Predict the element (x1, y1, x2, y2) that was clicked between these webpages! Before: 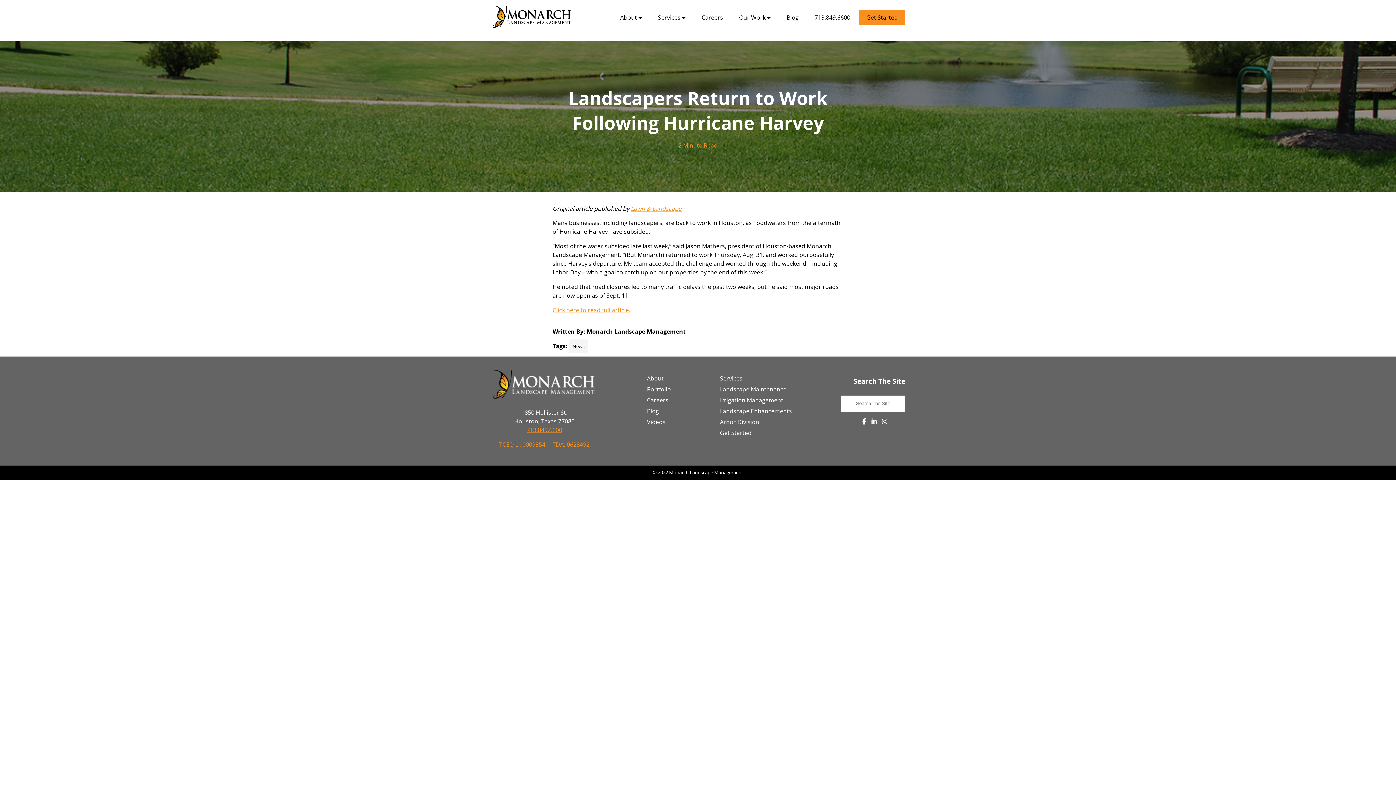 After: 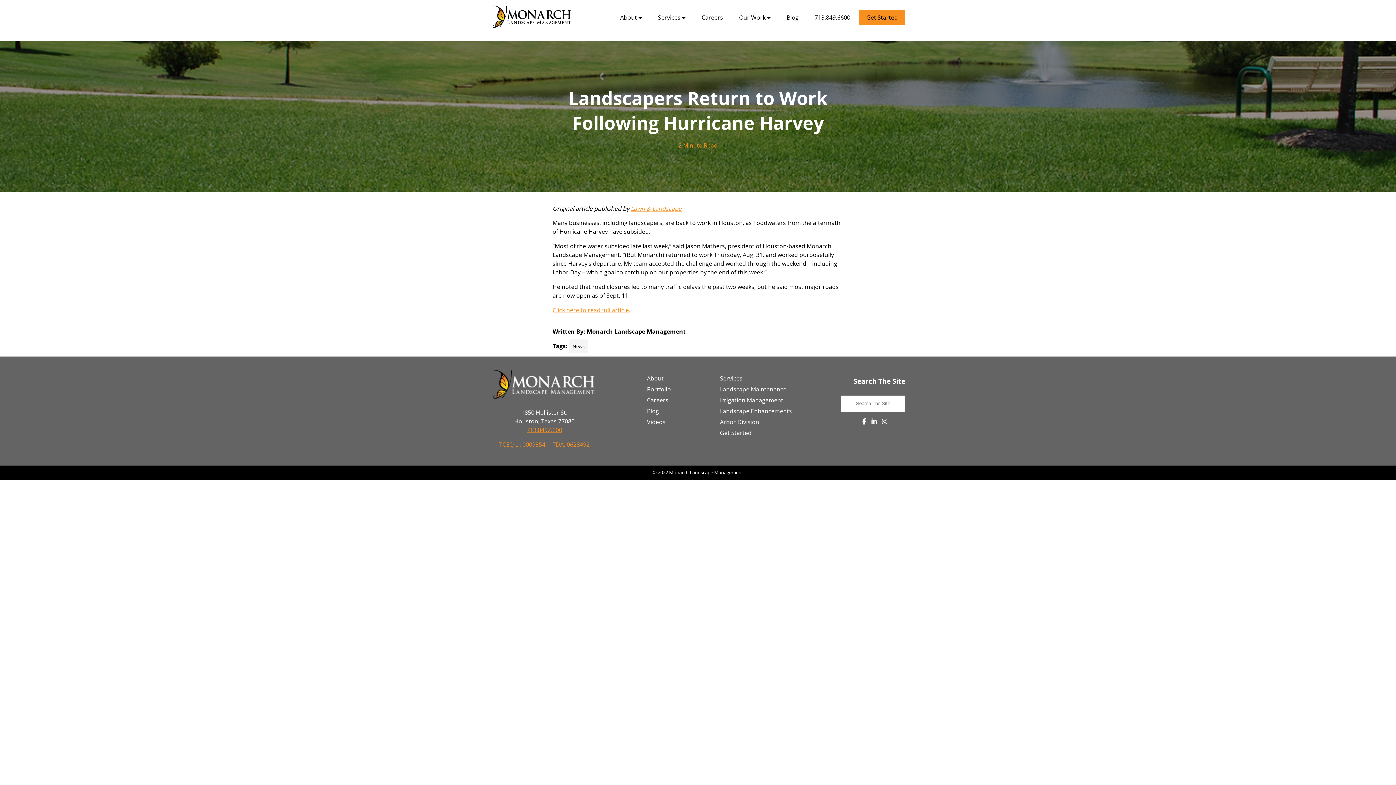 Action: bbox: (867, 417, 877, 425)